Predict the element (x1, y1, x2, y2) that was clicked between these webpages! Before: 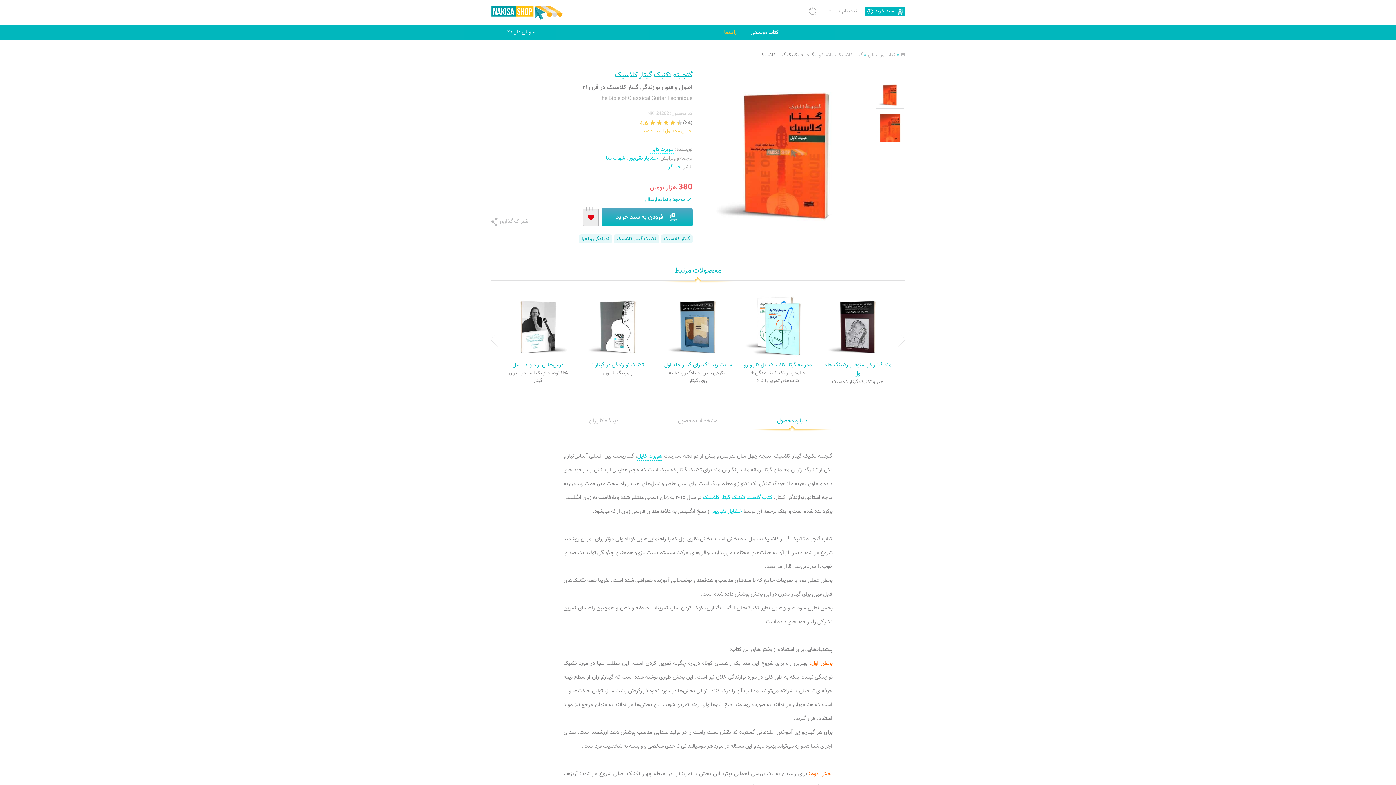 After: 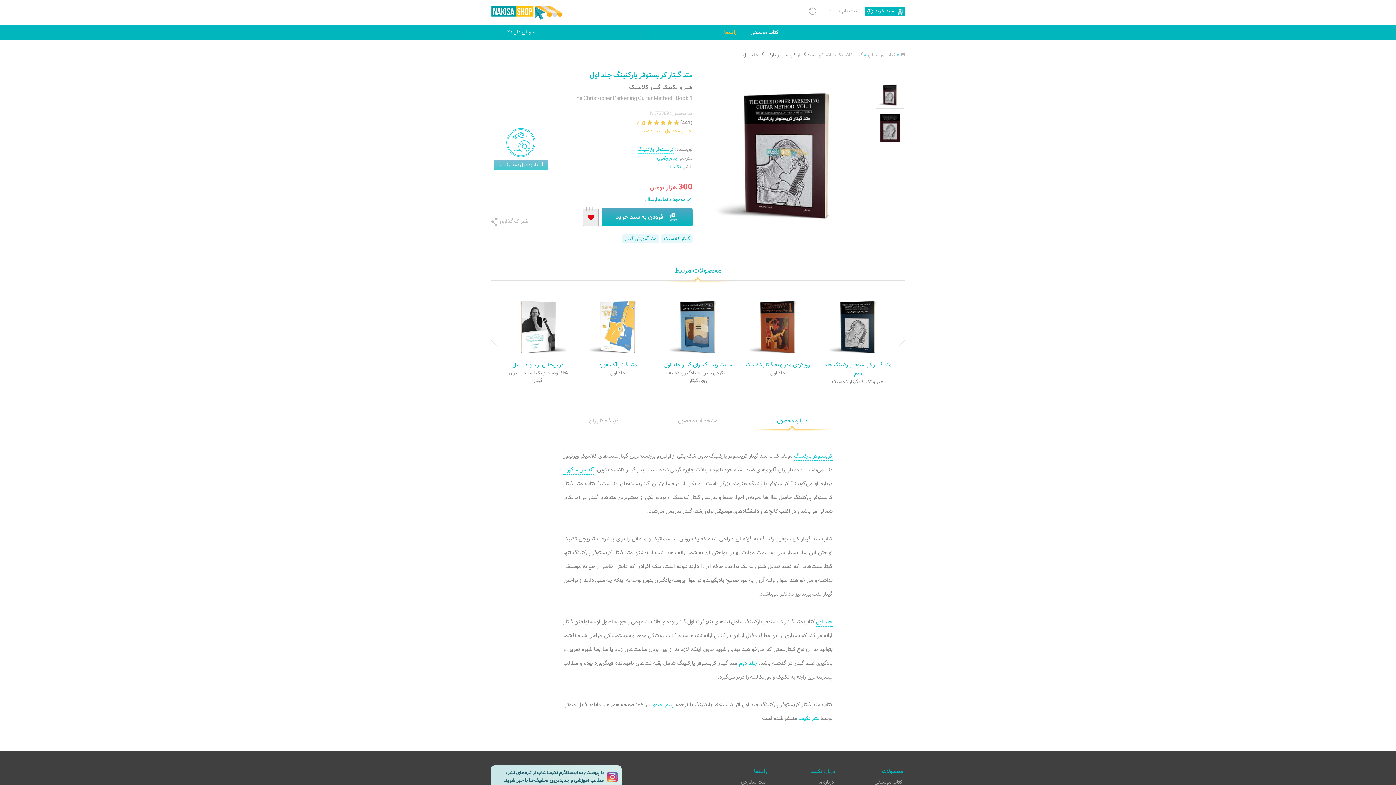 Action: label: متد گیتار کریستوفر پارکنینگ جلد اول bbox: (824, 360, 892, 378)